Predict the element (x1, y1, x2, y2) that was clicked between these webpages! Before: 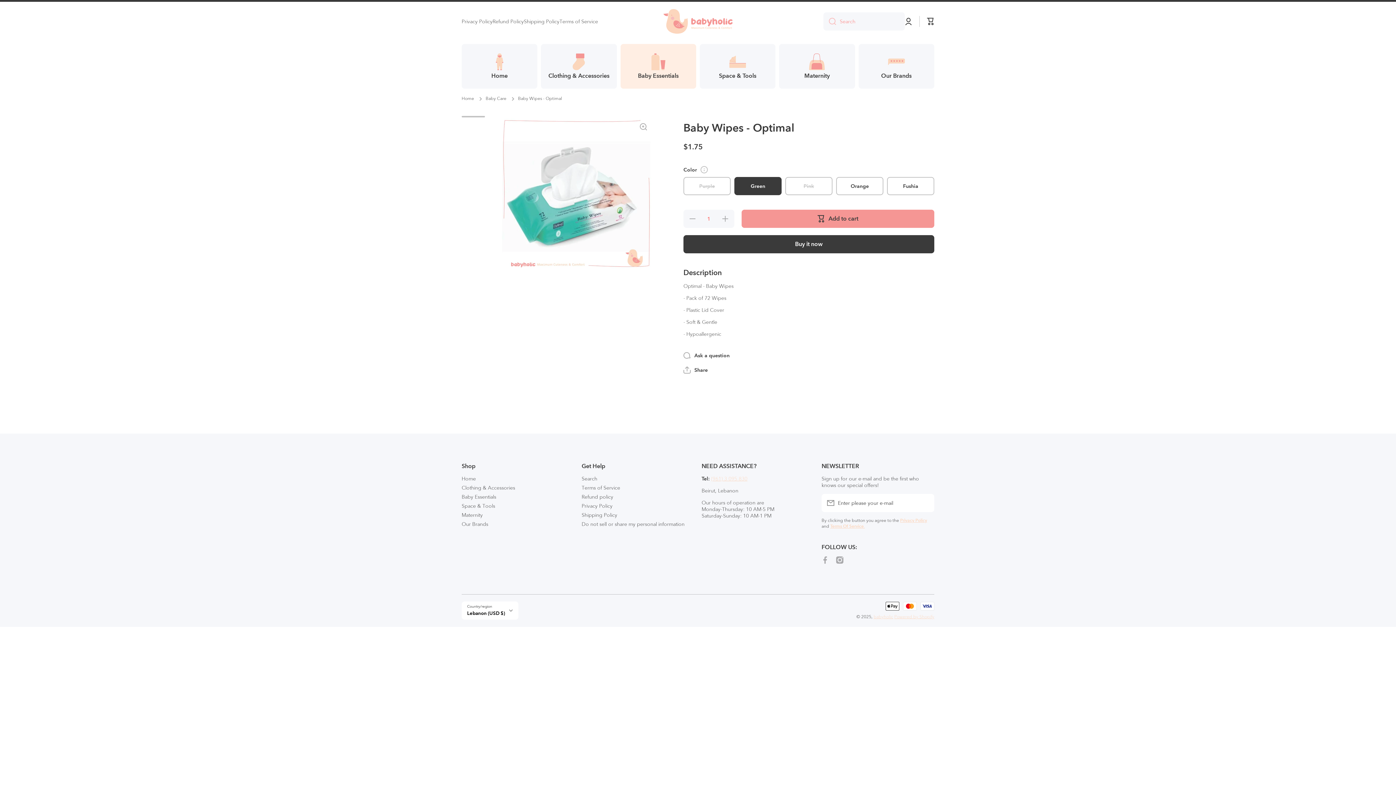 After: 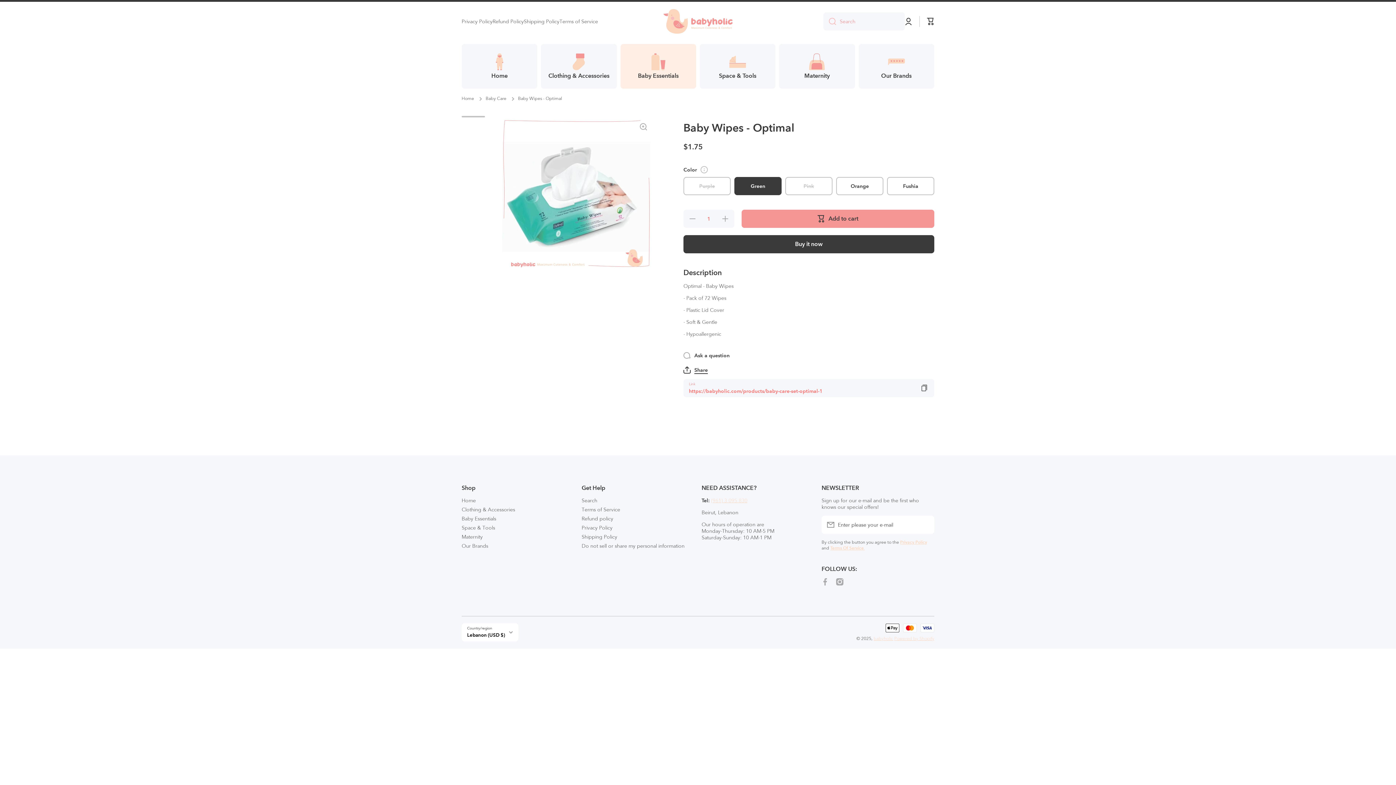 Action: bbox: (683, 366, 707, 373) label: Share